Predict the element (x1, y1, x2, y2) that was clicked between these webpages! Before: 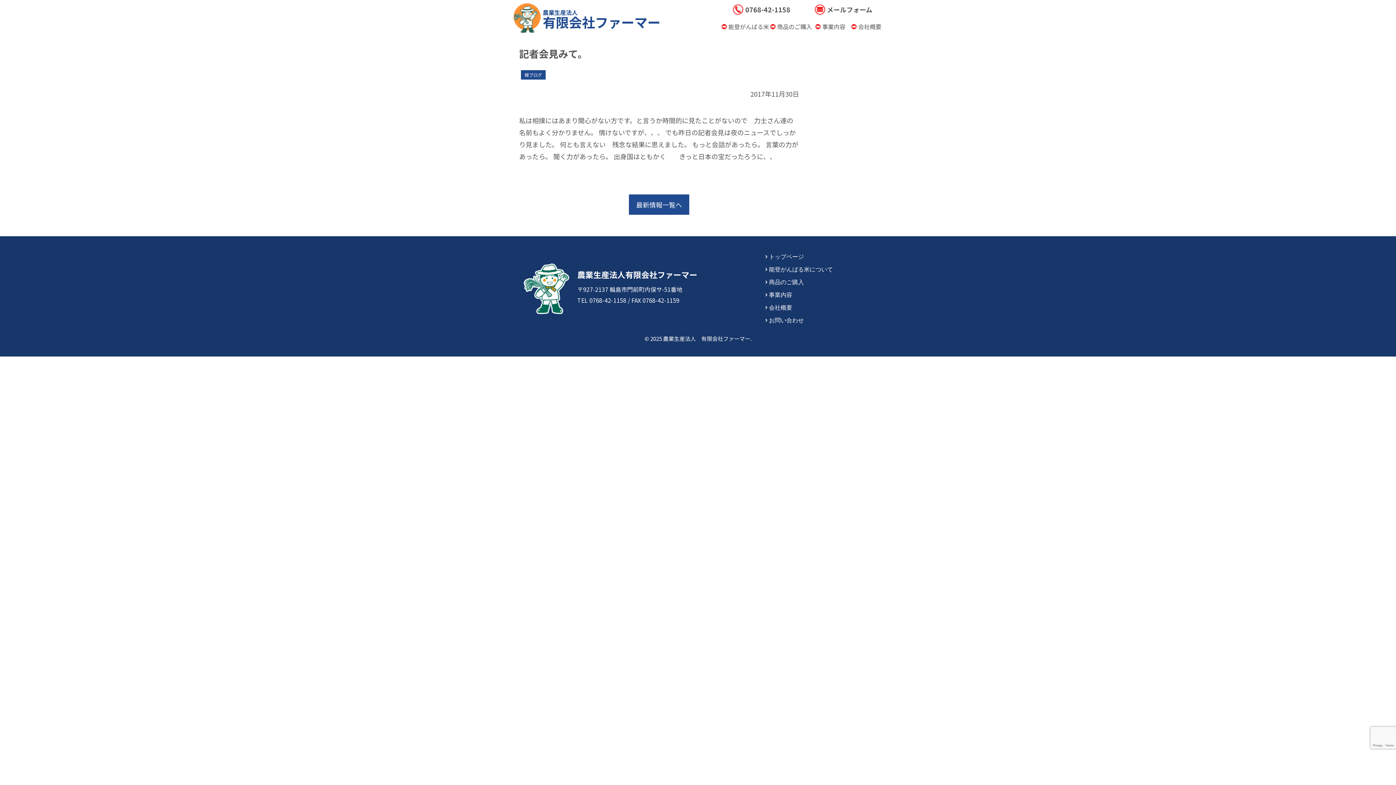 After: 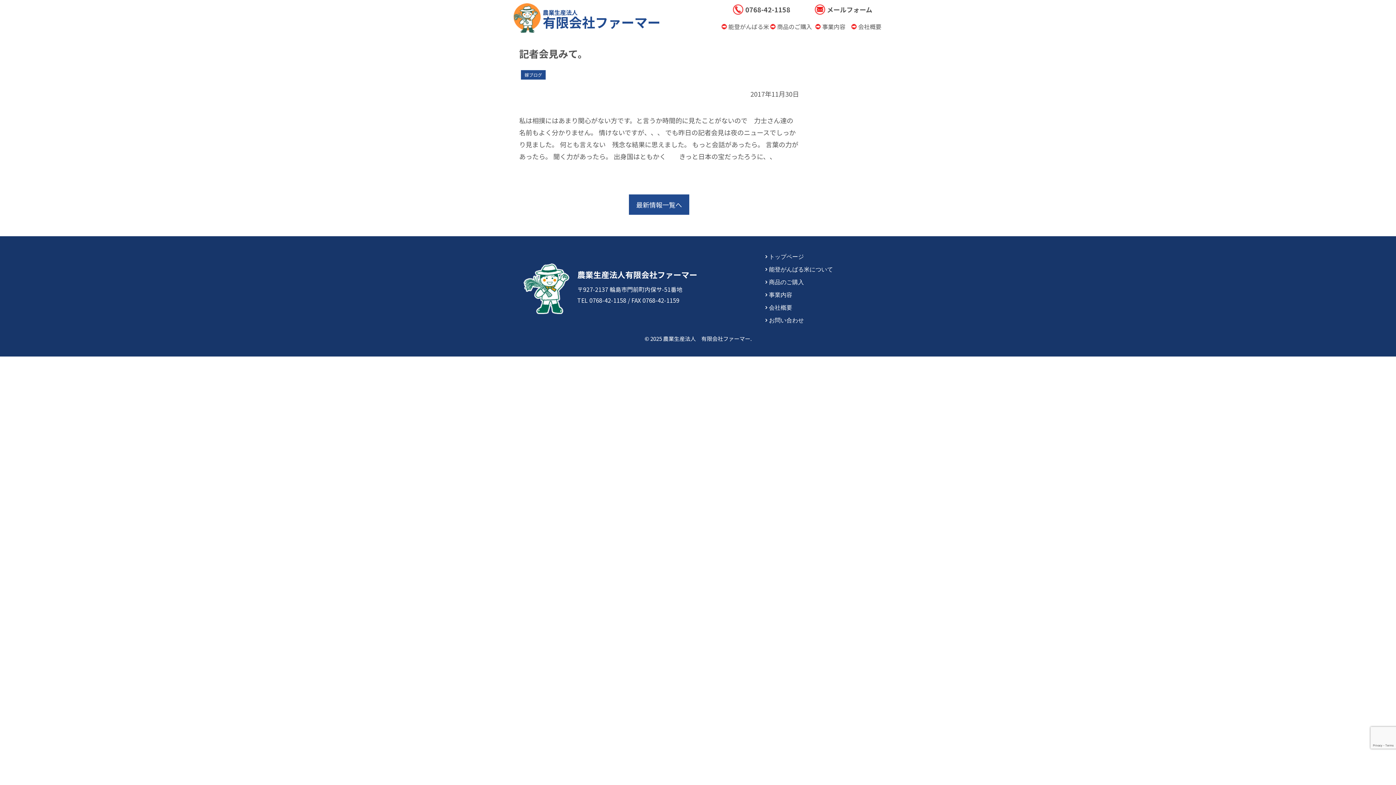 Action: bbox: (720, 0, 802, 19) label: 0768-42-1158